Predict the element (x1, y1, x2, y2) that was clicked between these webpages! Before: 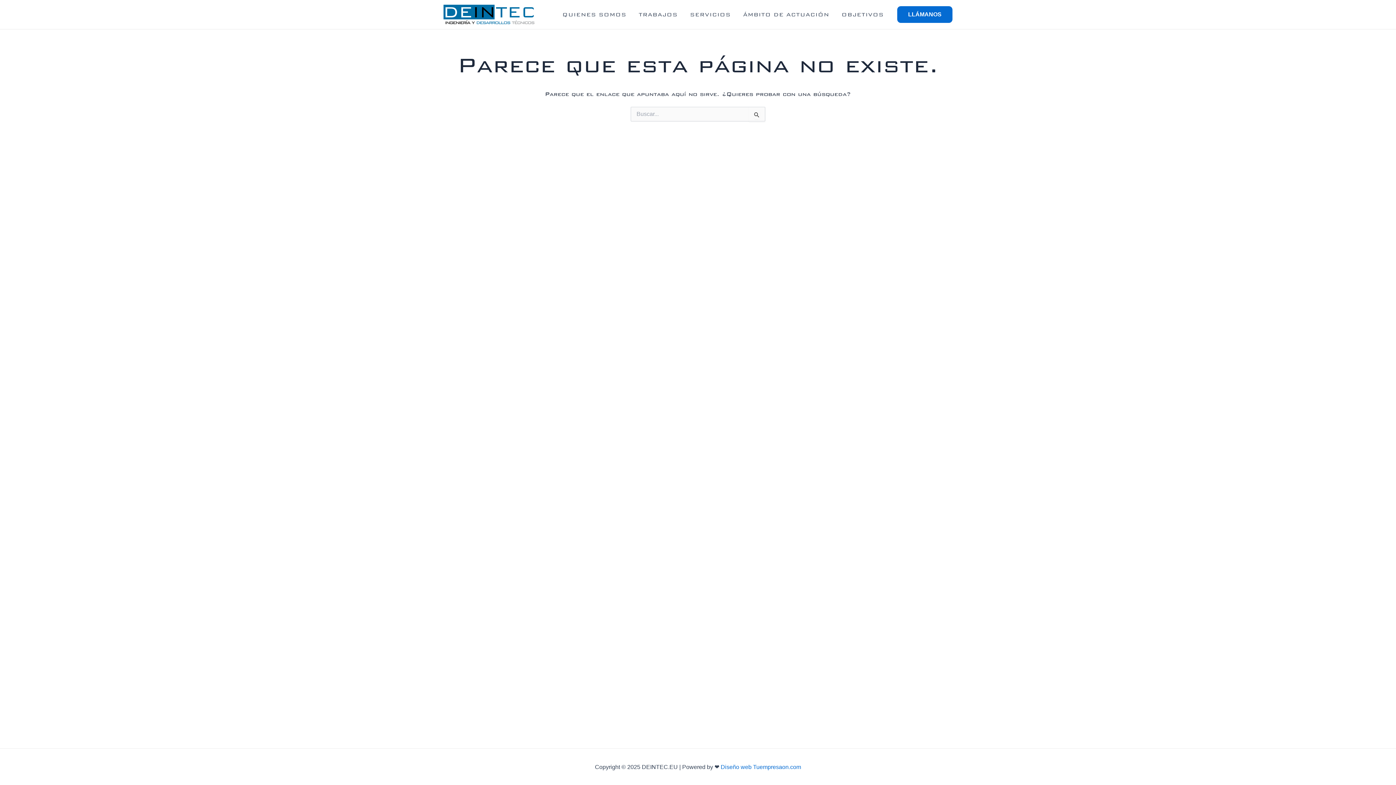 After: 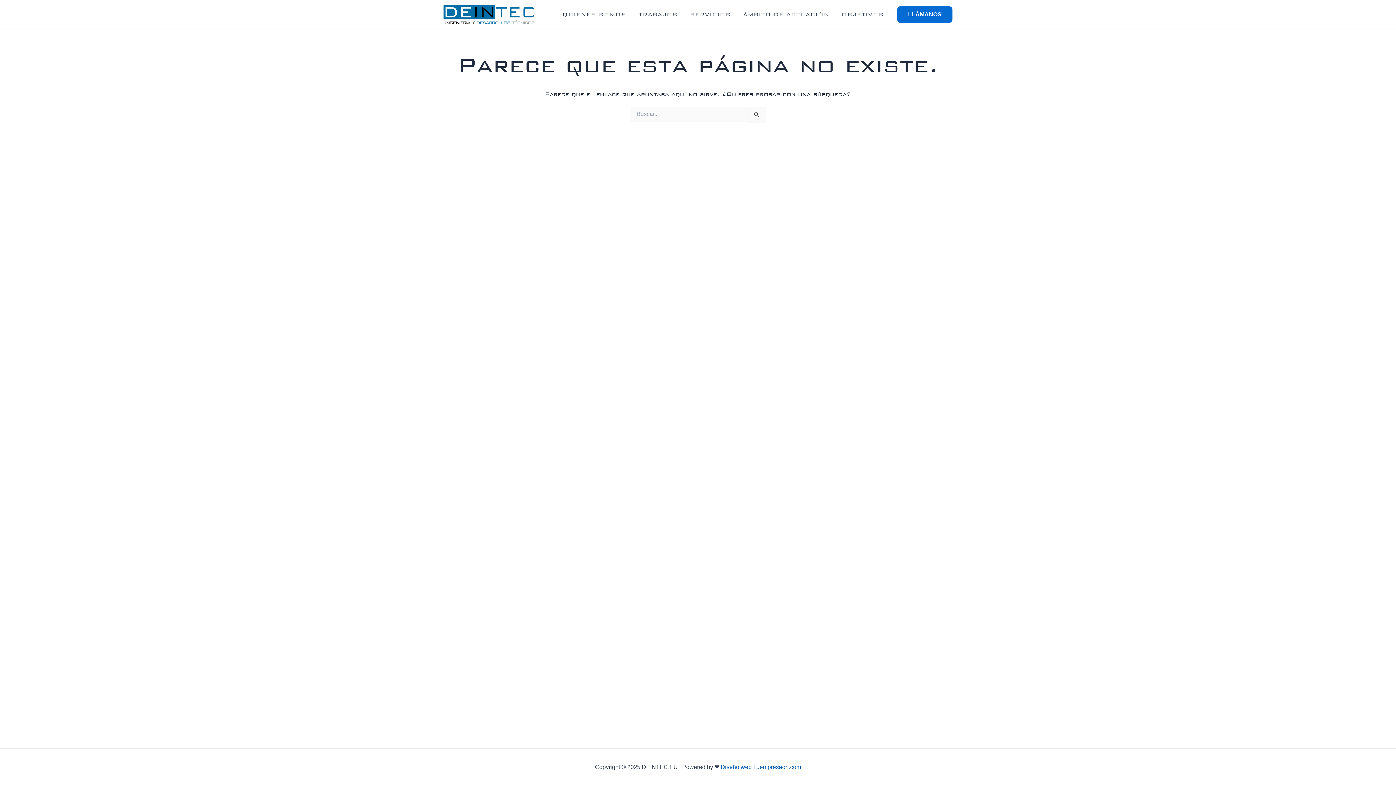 Action: bbox: (720, 764, 801, 770) label: Diseño web Tuempresaon.com